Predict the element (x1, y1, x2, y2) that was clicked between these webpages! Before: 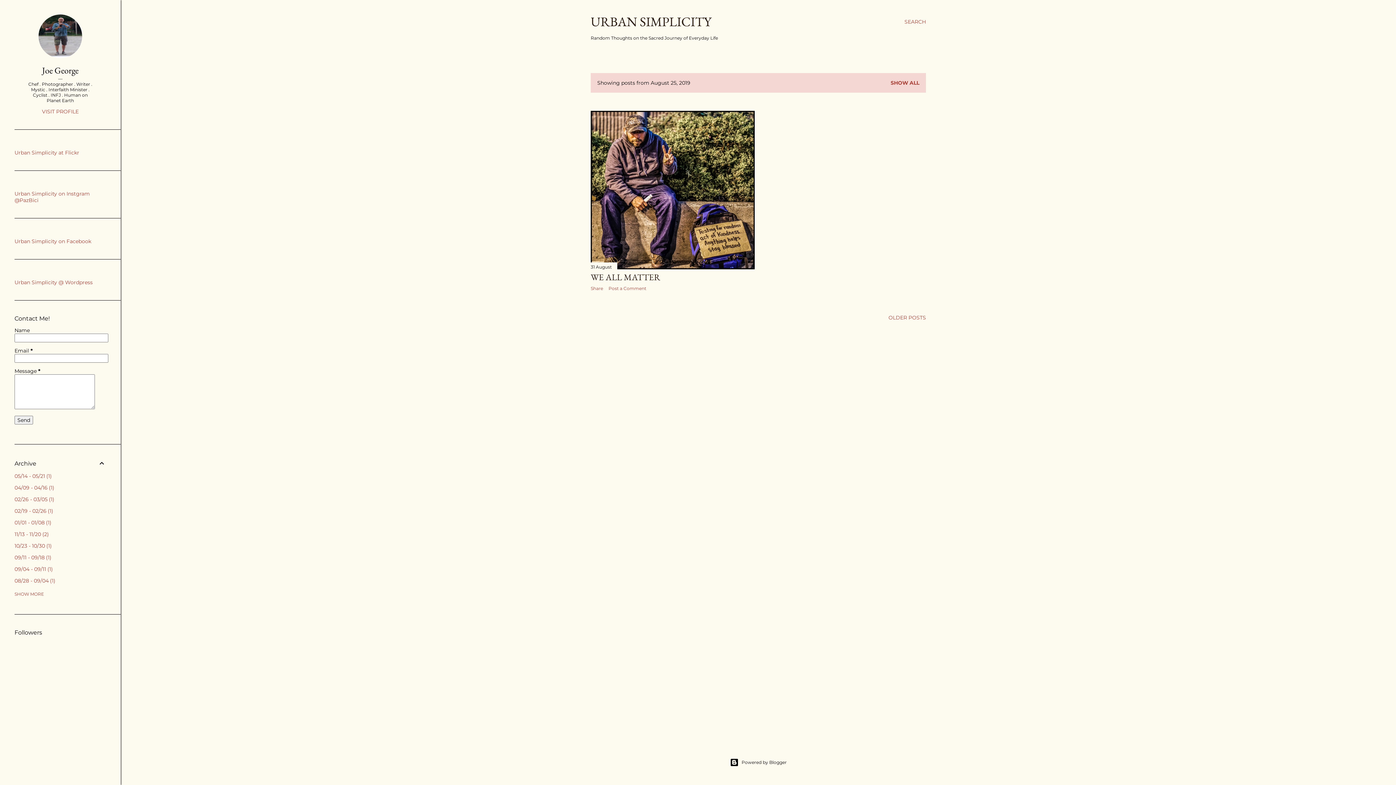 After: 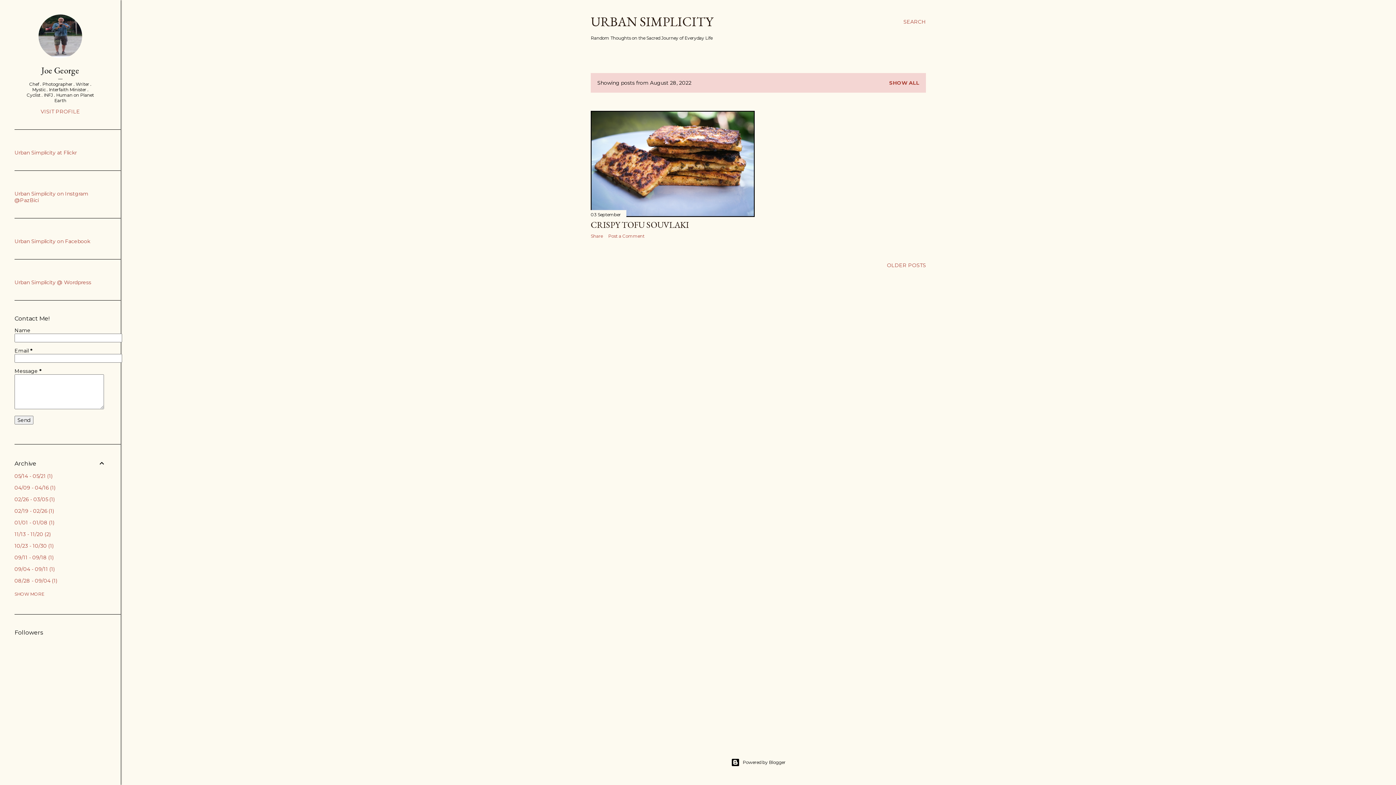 Action: label: 08/28 - 09/041 bbox: (14, 577, 55, 584)